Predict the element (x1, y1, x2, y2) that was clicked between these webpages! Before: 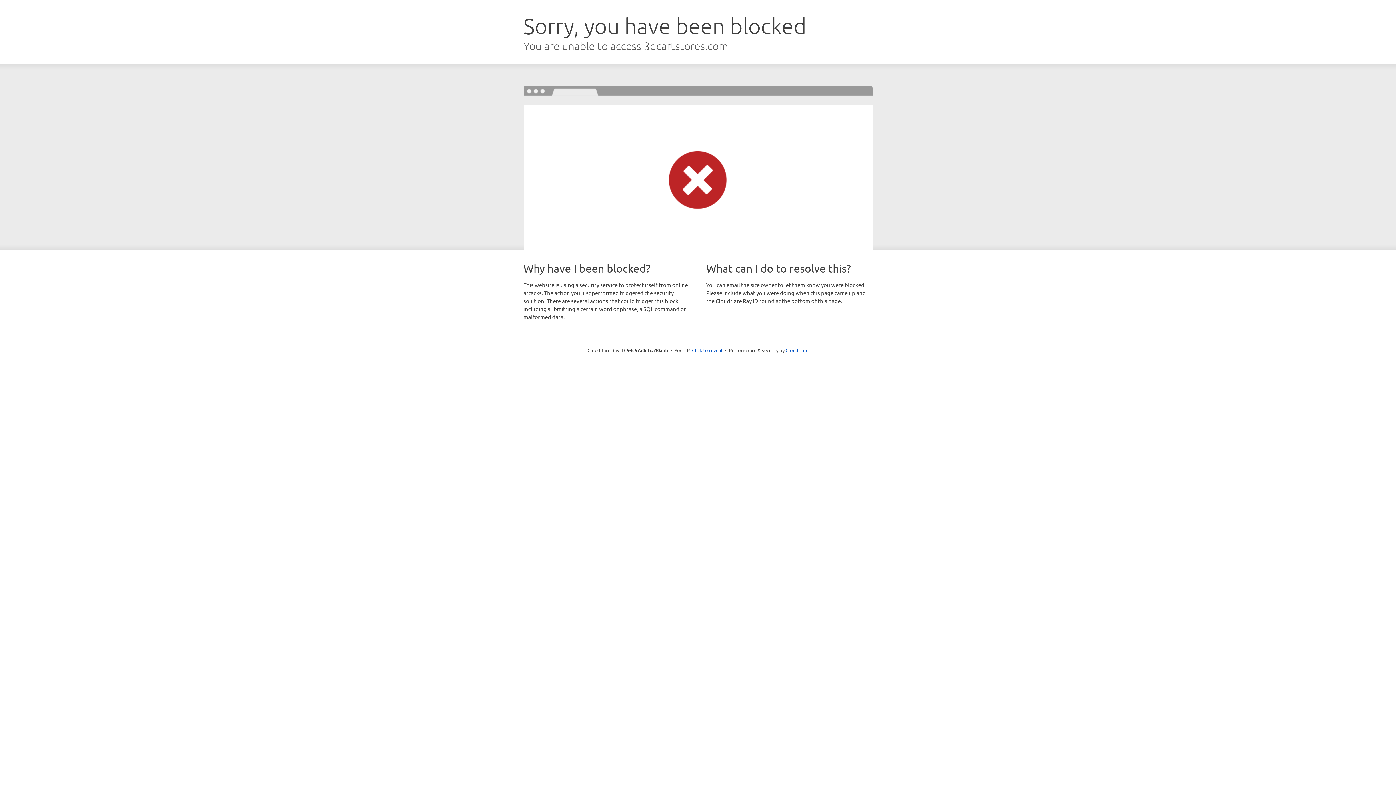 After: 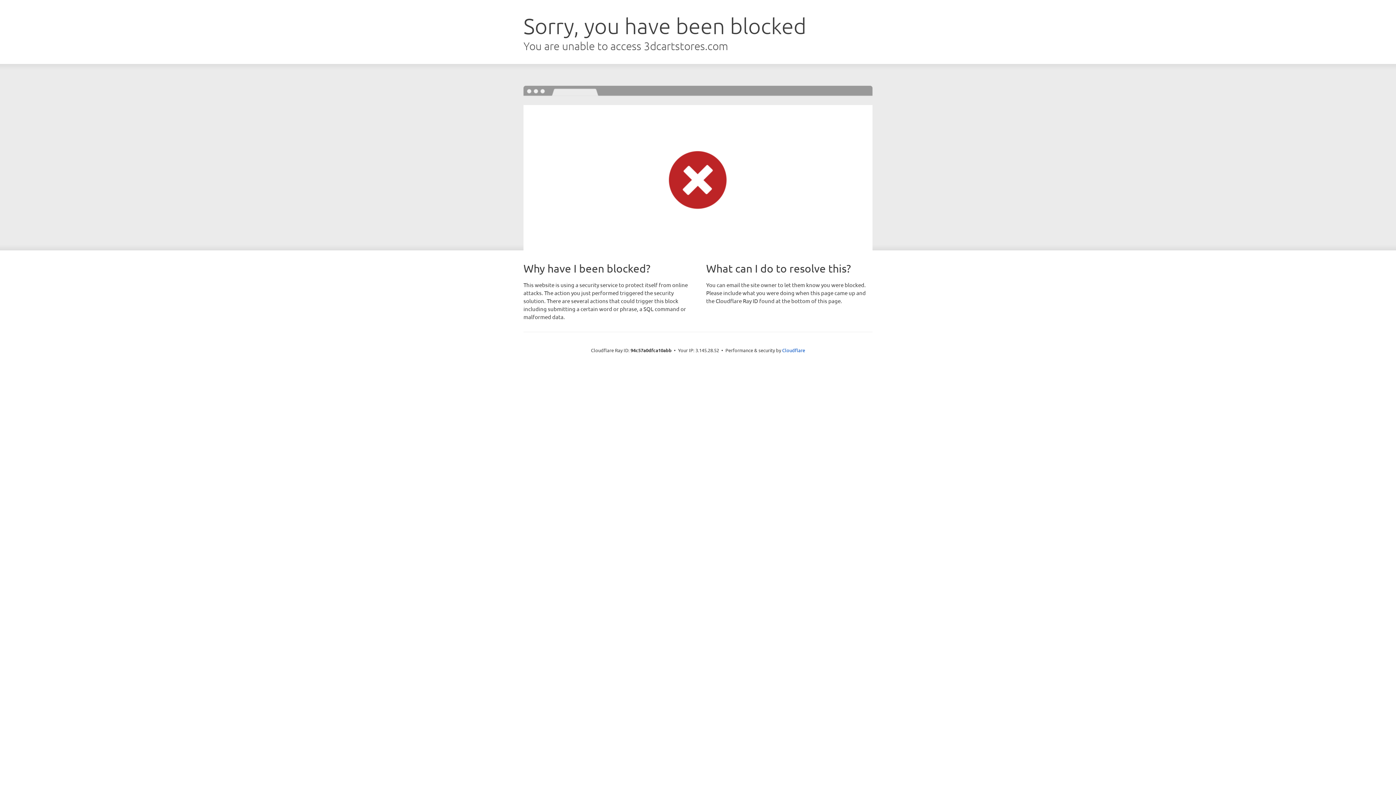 Action: label: Click to reveal bbox: (692, 346, 722, 353)